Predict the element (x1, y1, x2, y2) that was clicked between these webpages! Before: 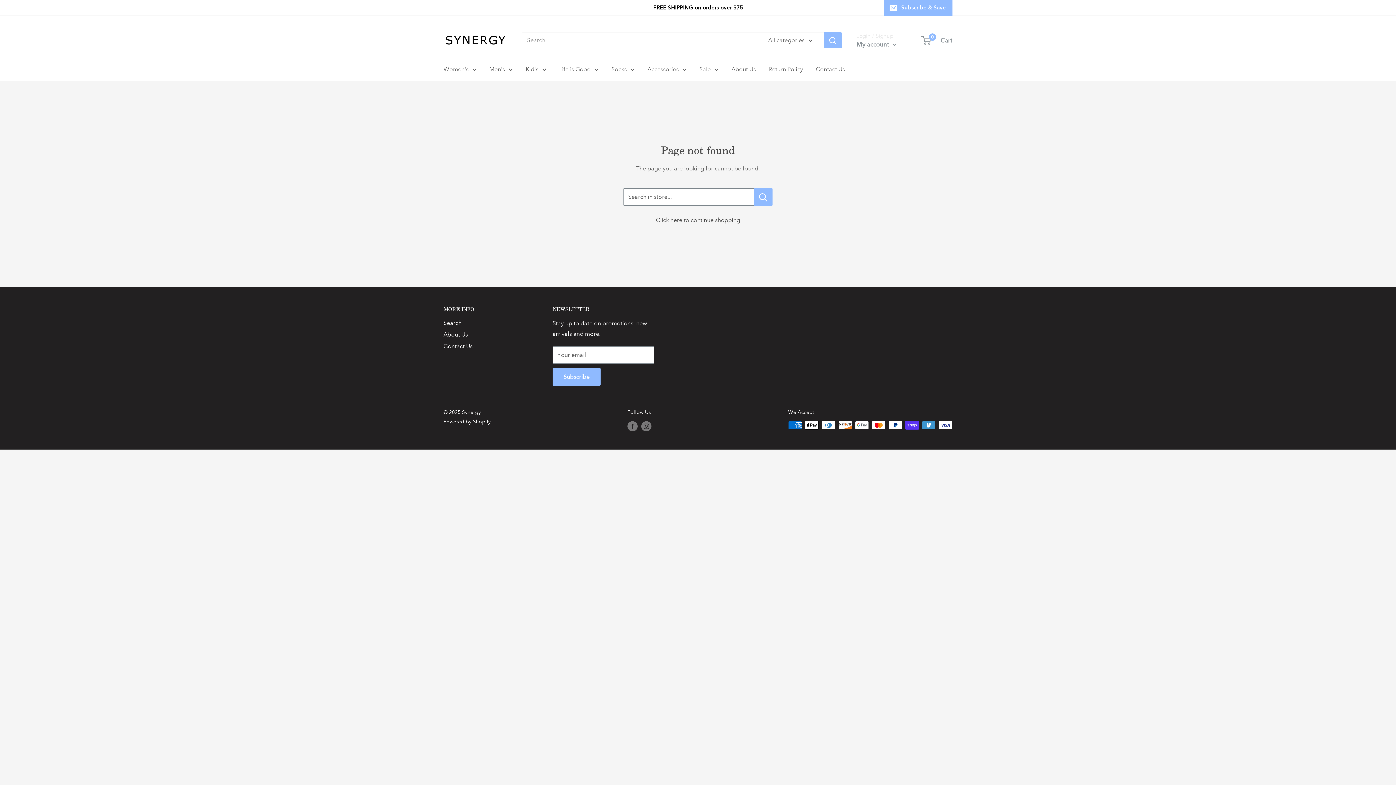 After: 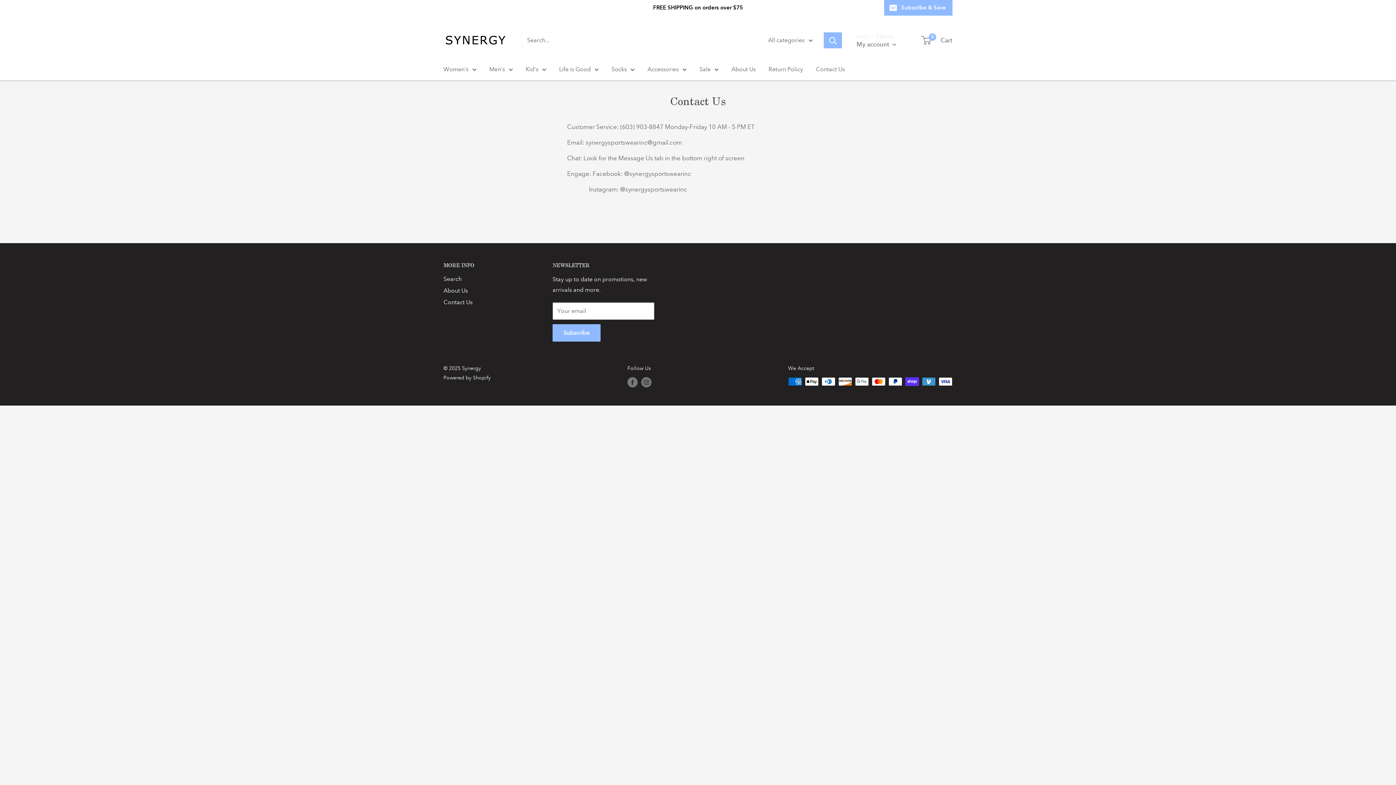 Action: bbox: (816, 64, 845, 74) label: Contact Us